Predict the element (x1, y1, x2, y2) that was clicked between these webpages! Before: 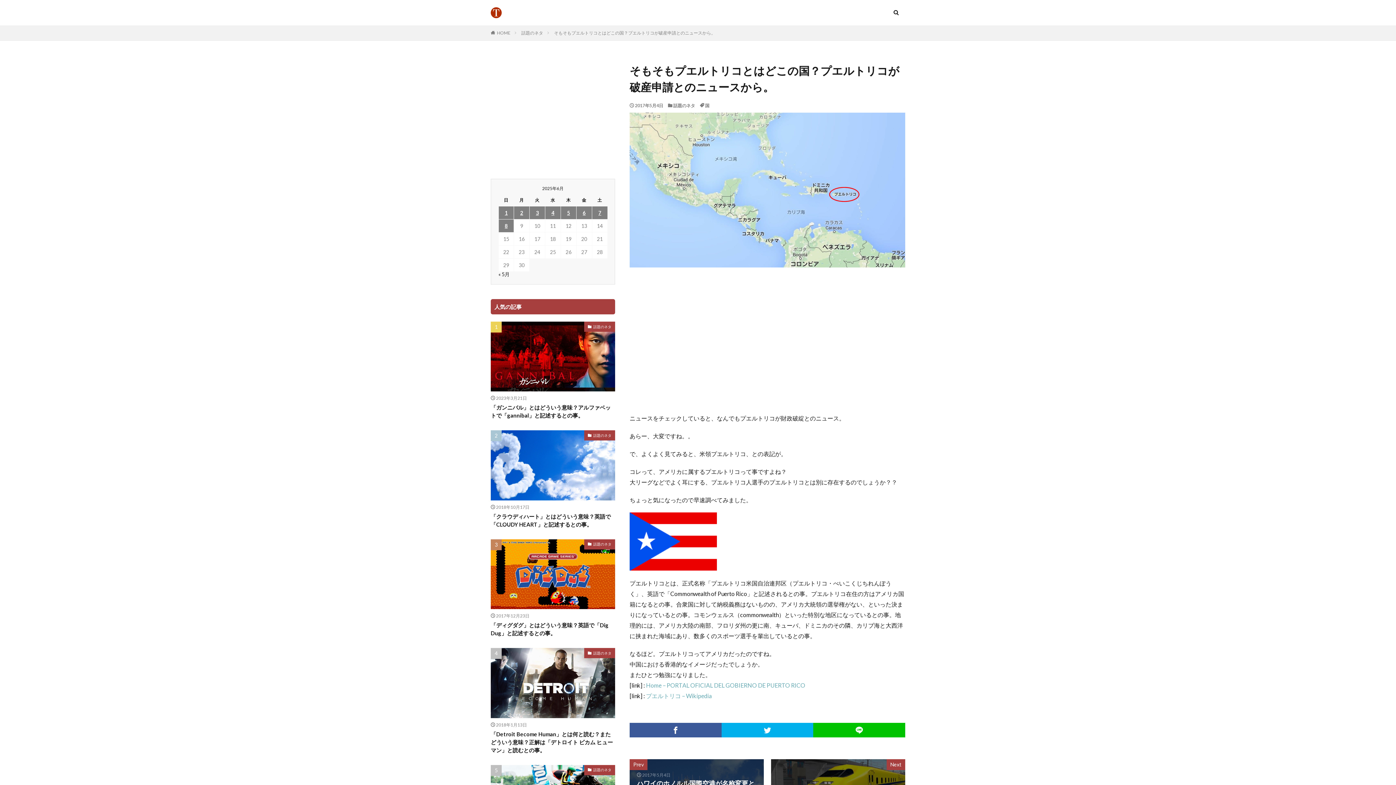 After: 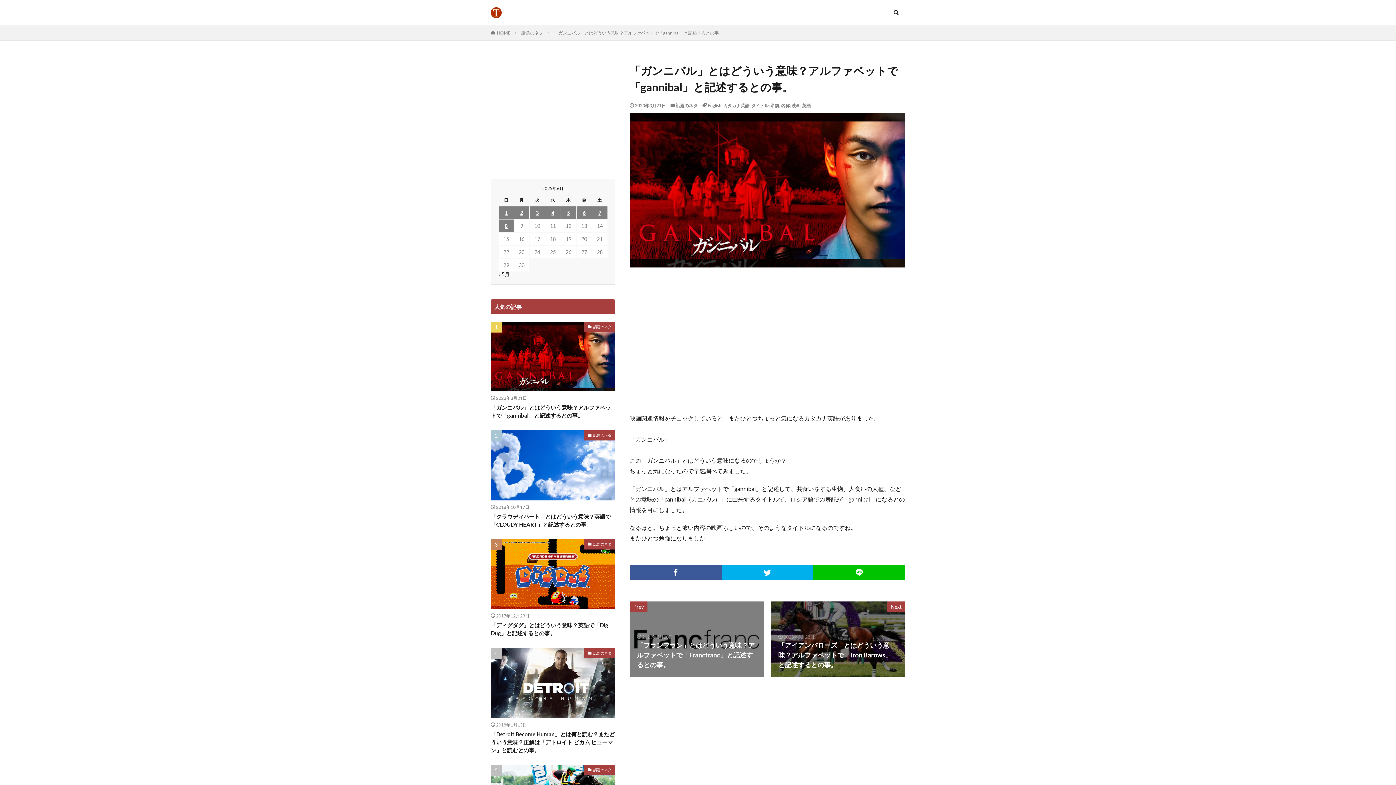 Action: label: 「ガンニバル」とはどういう意味？アルファベットで「gannibal」と記述するとの事。 bbox: (490, 403, 615, 419)